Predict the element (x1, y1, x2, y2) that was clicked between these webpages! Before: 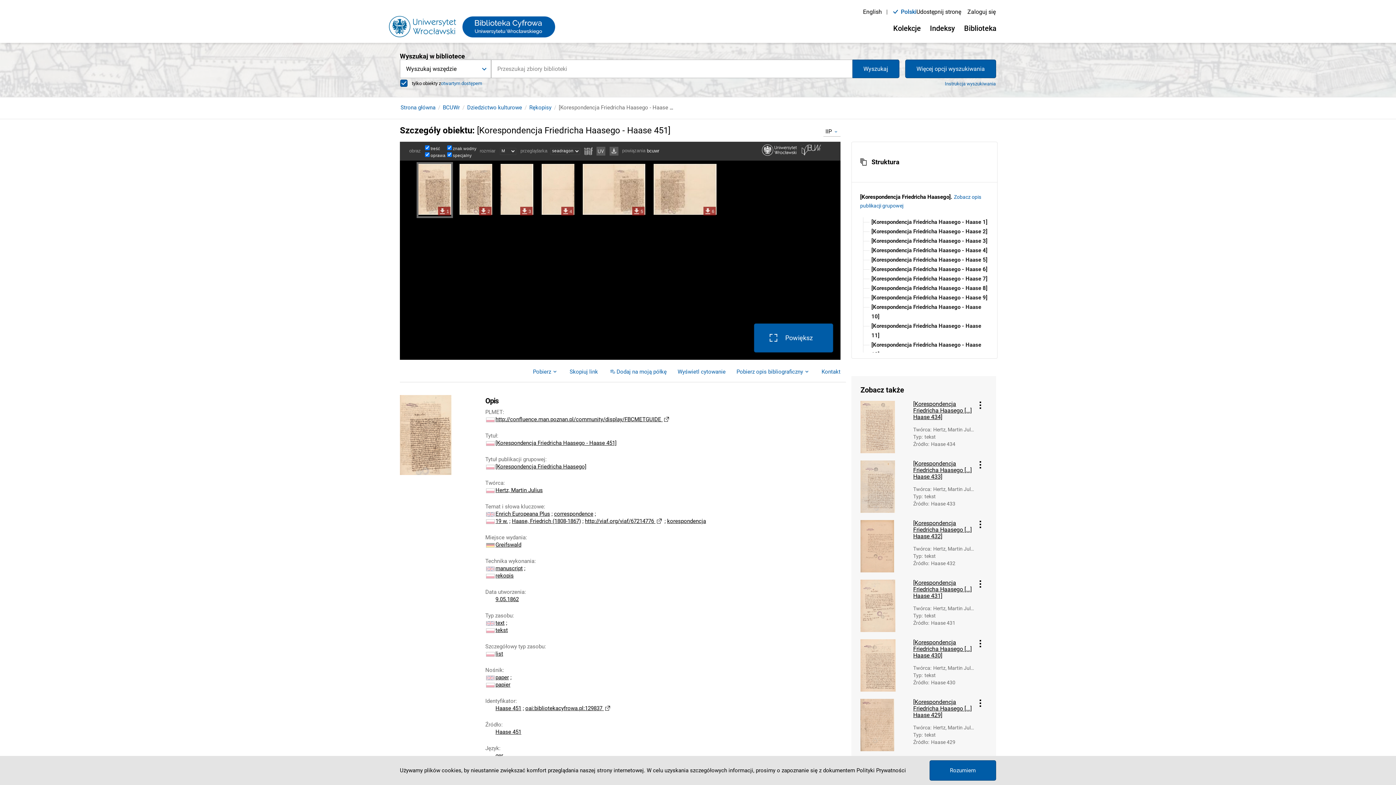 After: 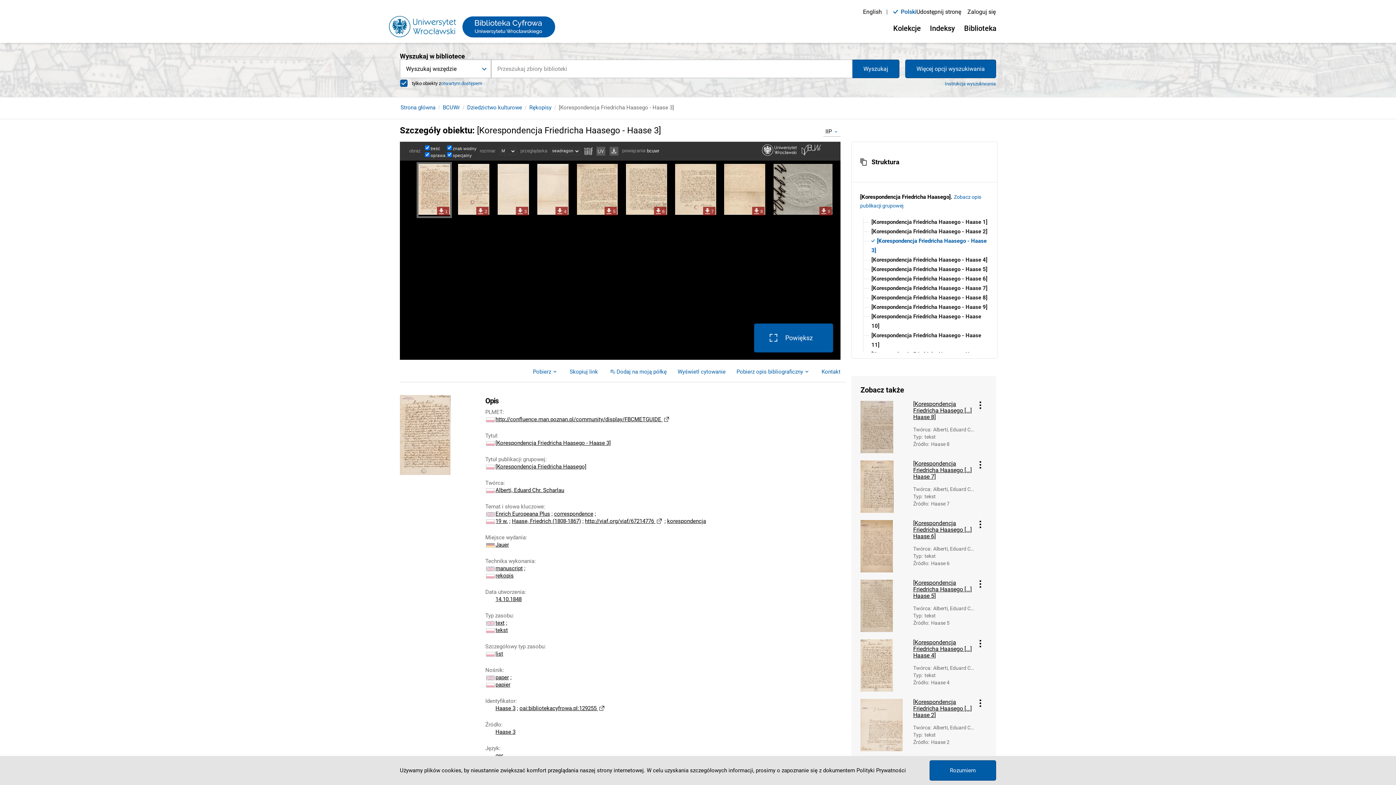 Action: label: [Korespondencja Friedricha Haasego - Haase 3] bbox: (869, 236, 987, 245)